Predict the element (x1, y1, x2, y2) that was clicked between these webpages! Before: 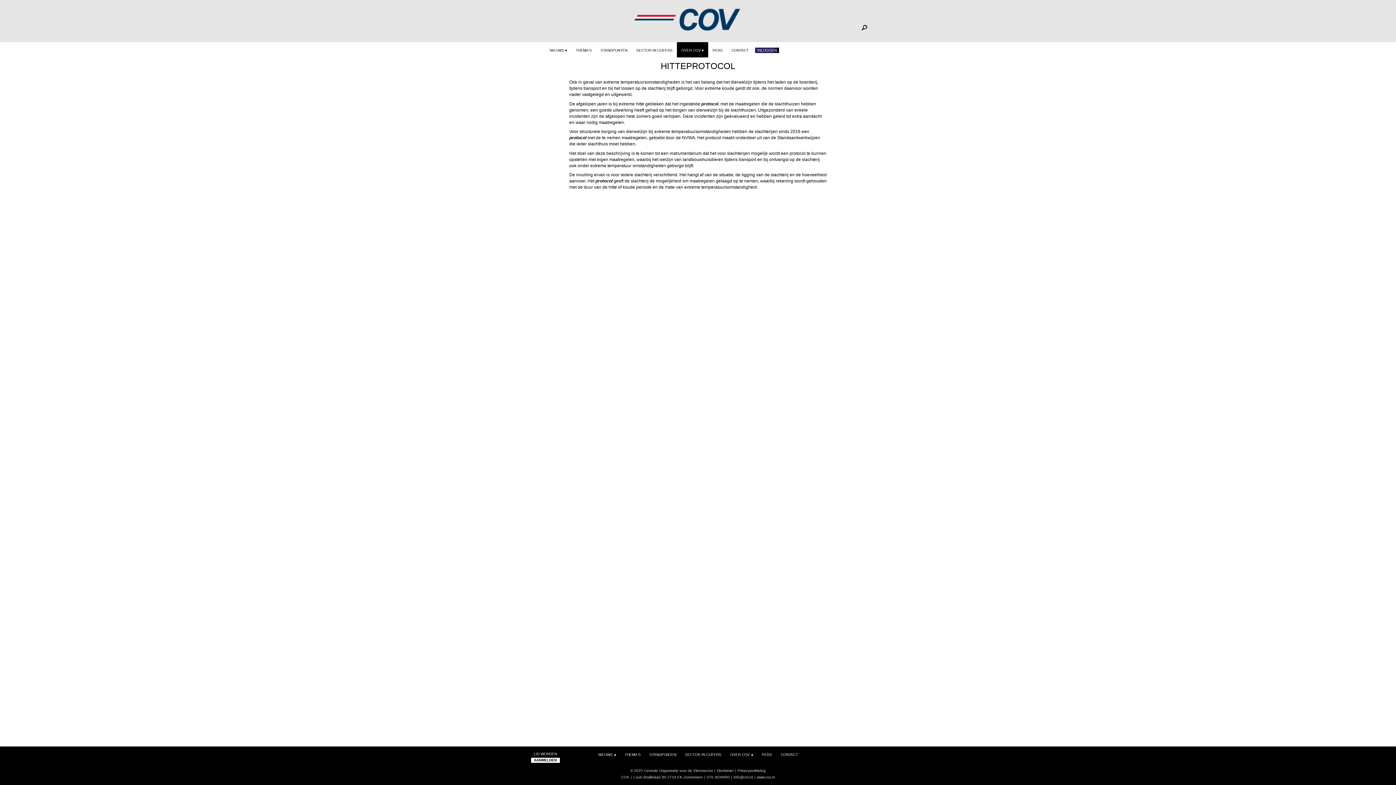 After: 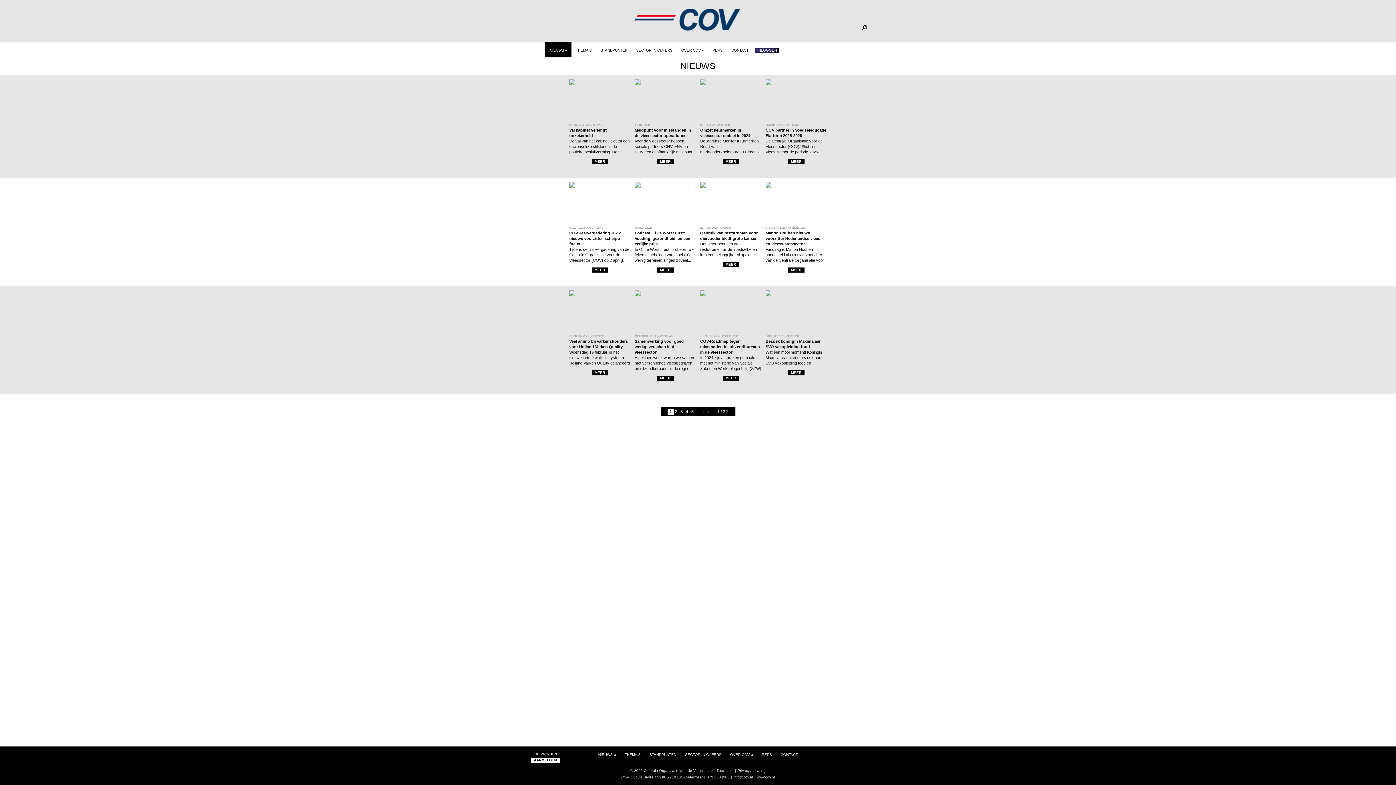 Action: bbox: (545, 42, 571, 57) label: NIEUWS